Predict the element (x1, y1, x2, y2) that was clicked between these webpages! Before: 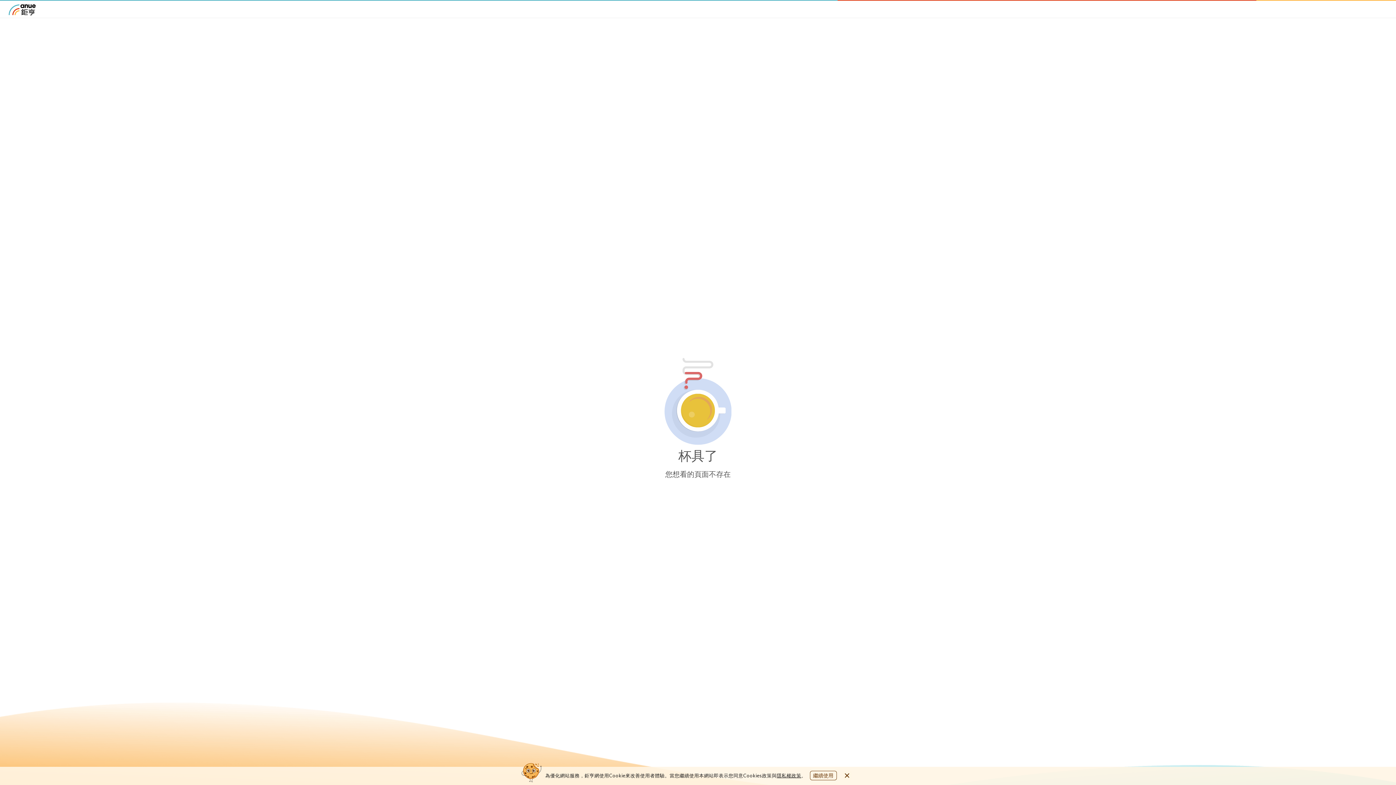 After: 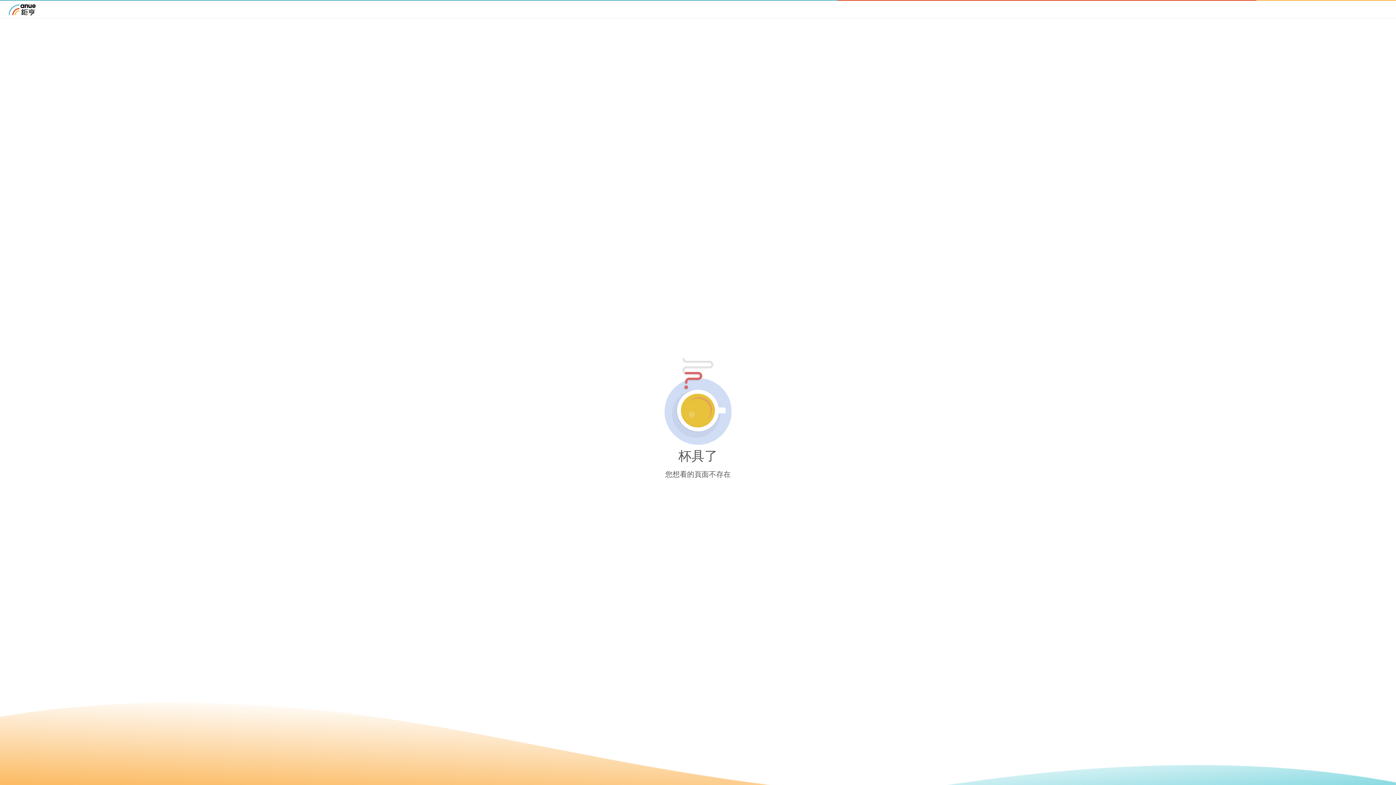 Action: bbox: (842, 771, 851, 780)